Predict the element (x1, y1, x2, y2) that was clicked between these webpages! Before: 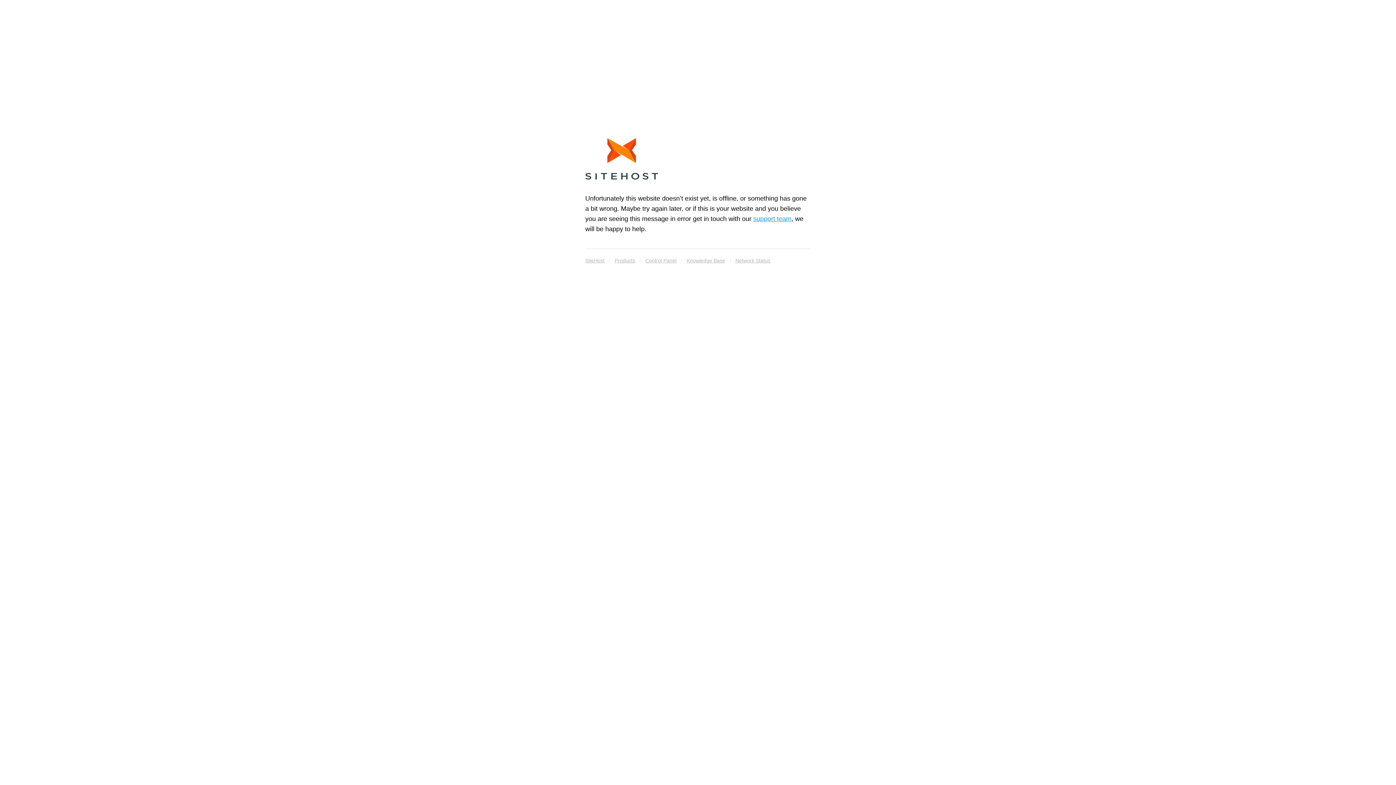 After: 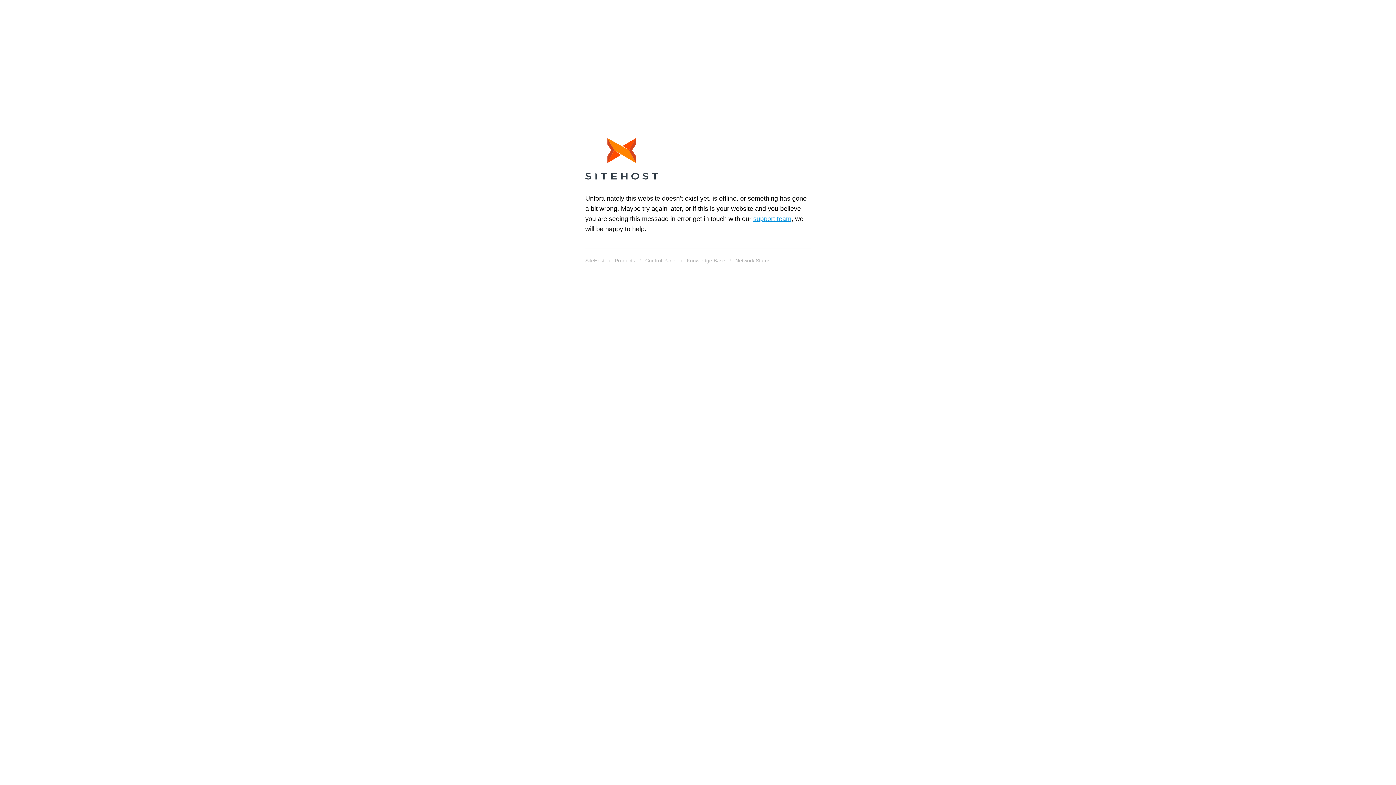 Action: bbox: (686, 255, 725, 265) label: Knowledge Base